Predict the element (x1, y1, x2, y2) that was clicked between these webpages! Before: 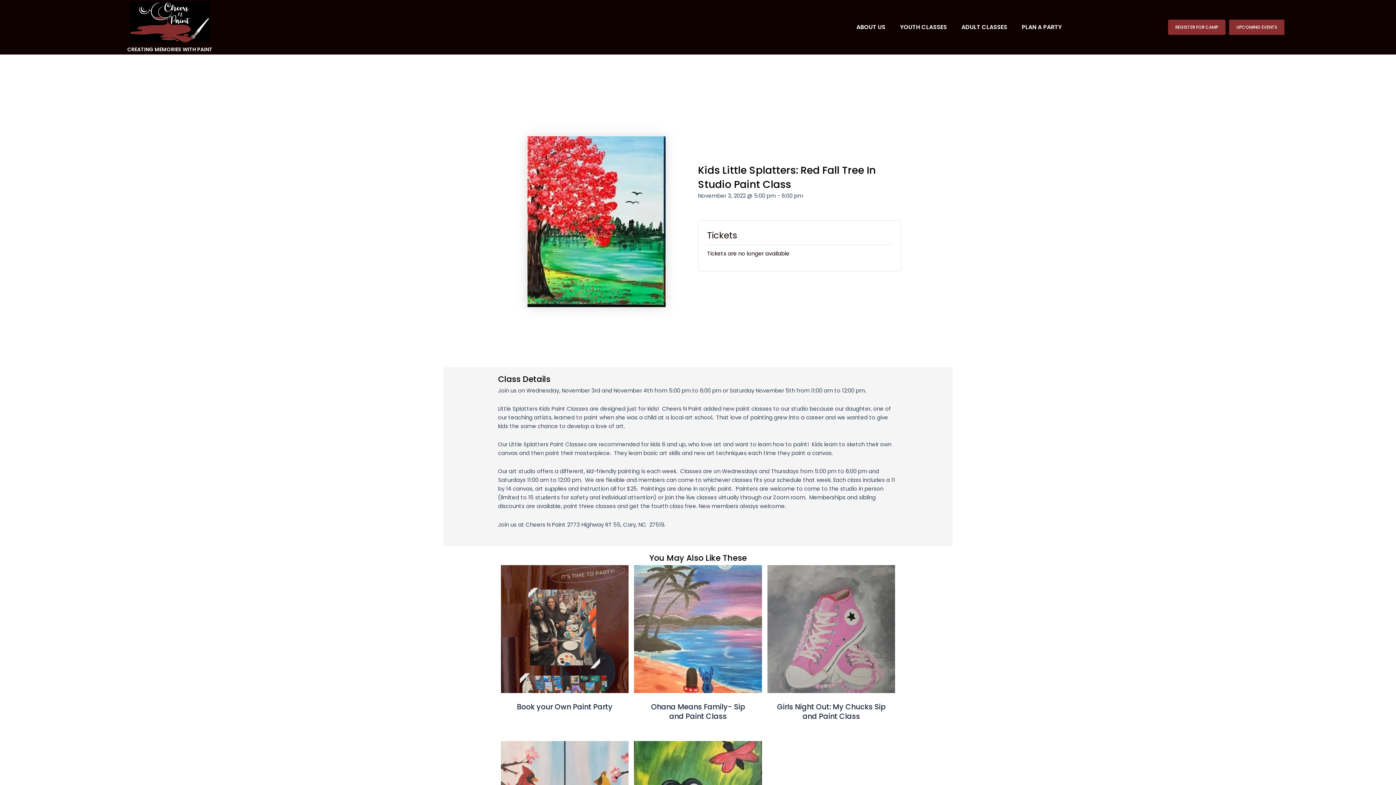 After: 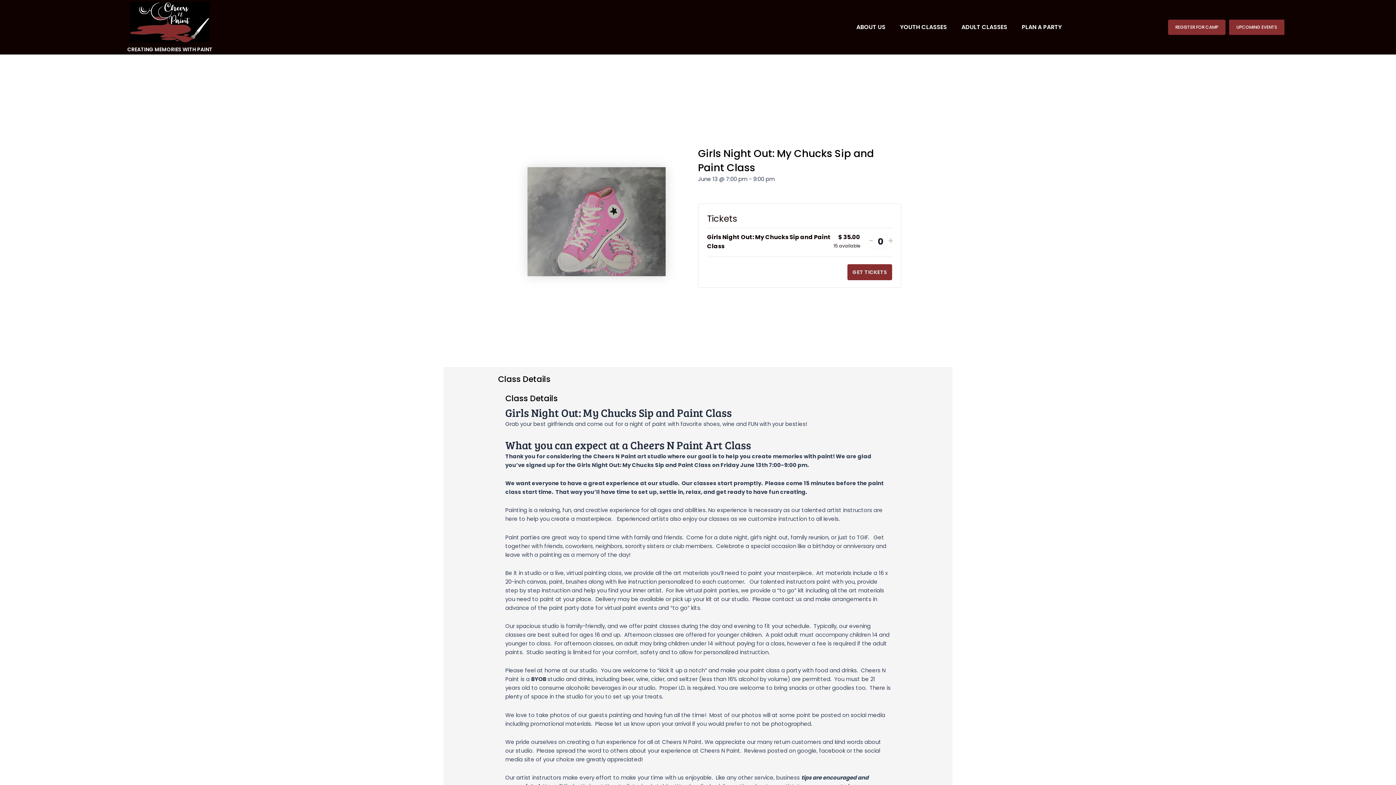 Action: bbox: (767, 625, 895, 632)